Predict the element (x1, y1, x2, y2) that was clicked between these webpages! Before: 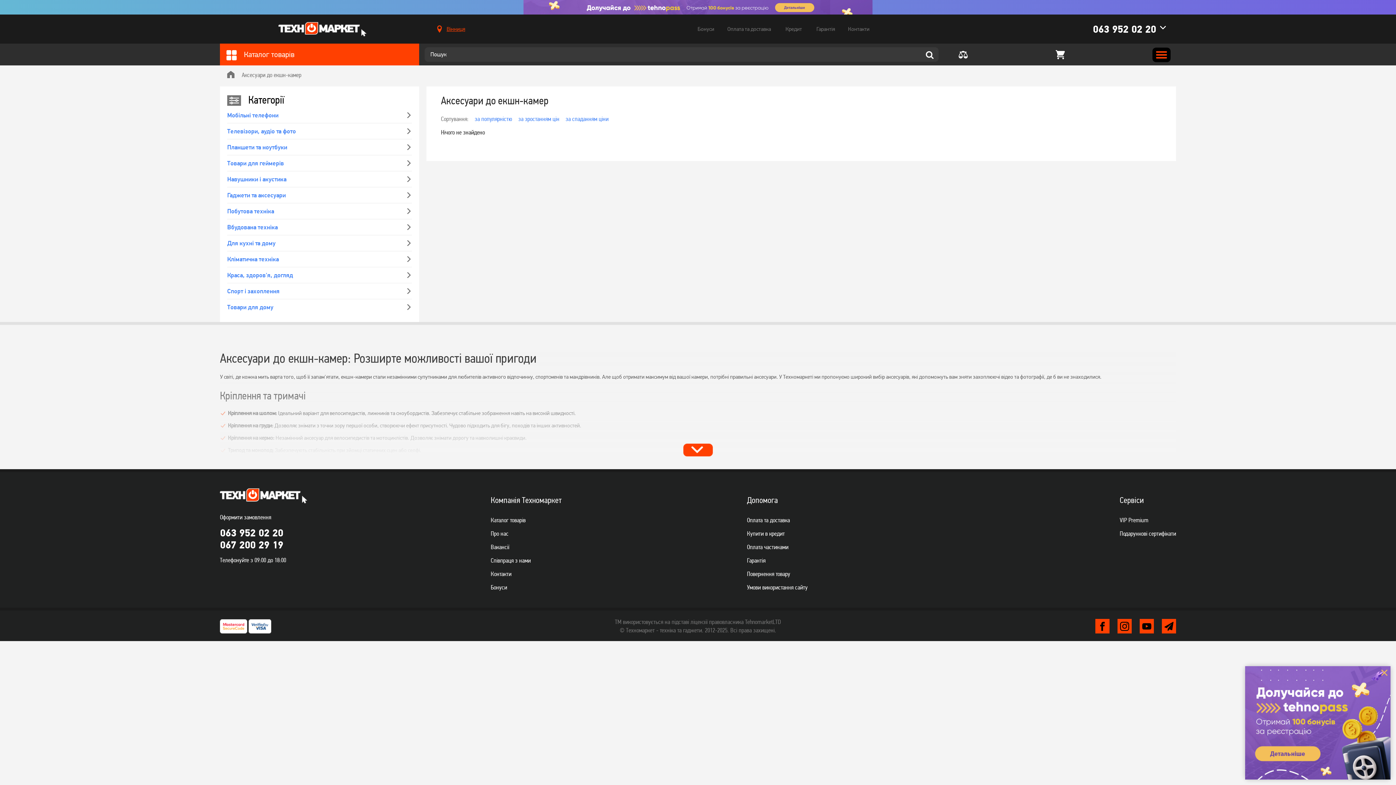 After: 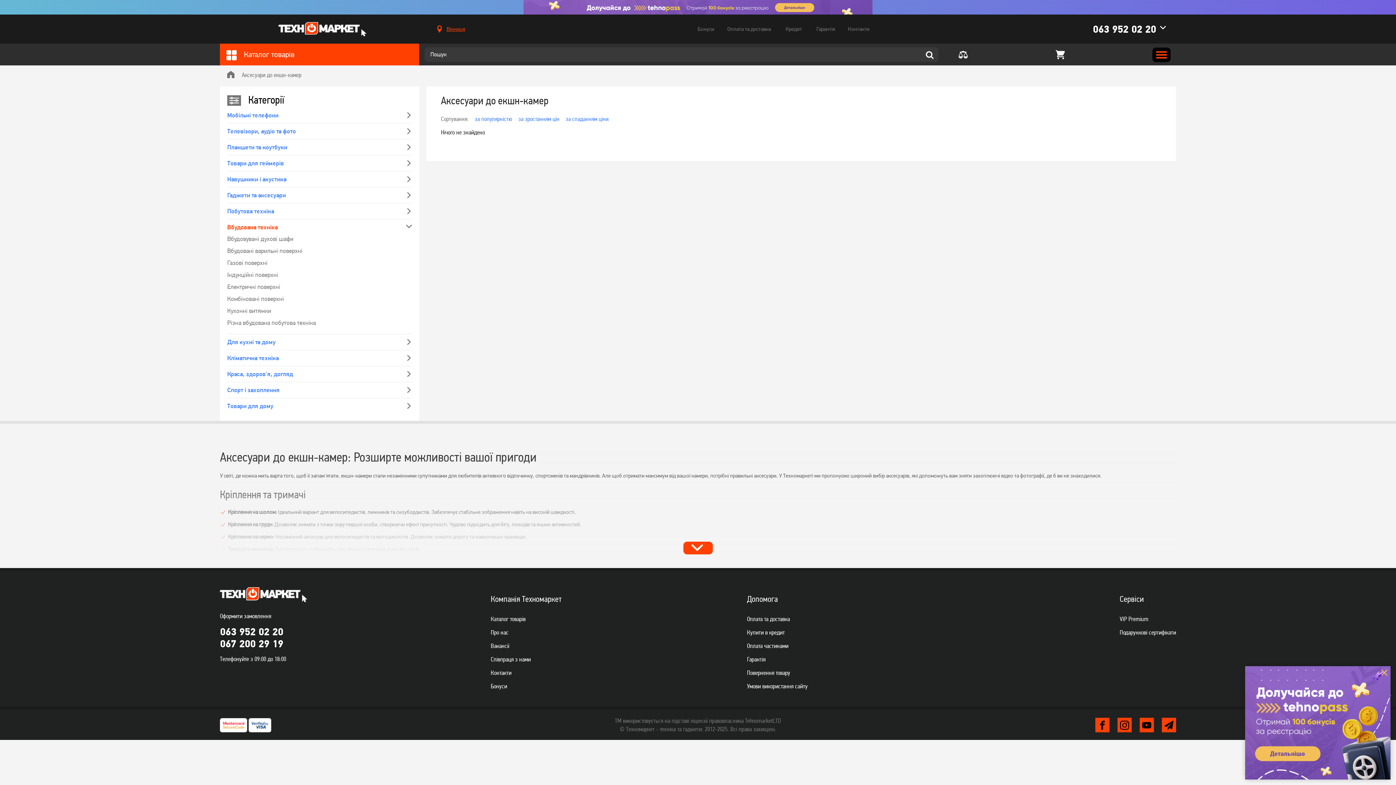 Action: label: Вбудована техніка bbox: (227, 223, 277, 230)